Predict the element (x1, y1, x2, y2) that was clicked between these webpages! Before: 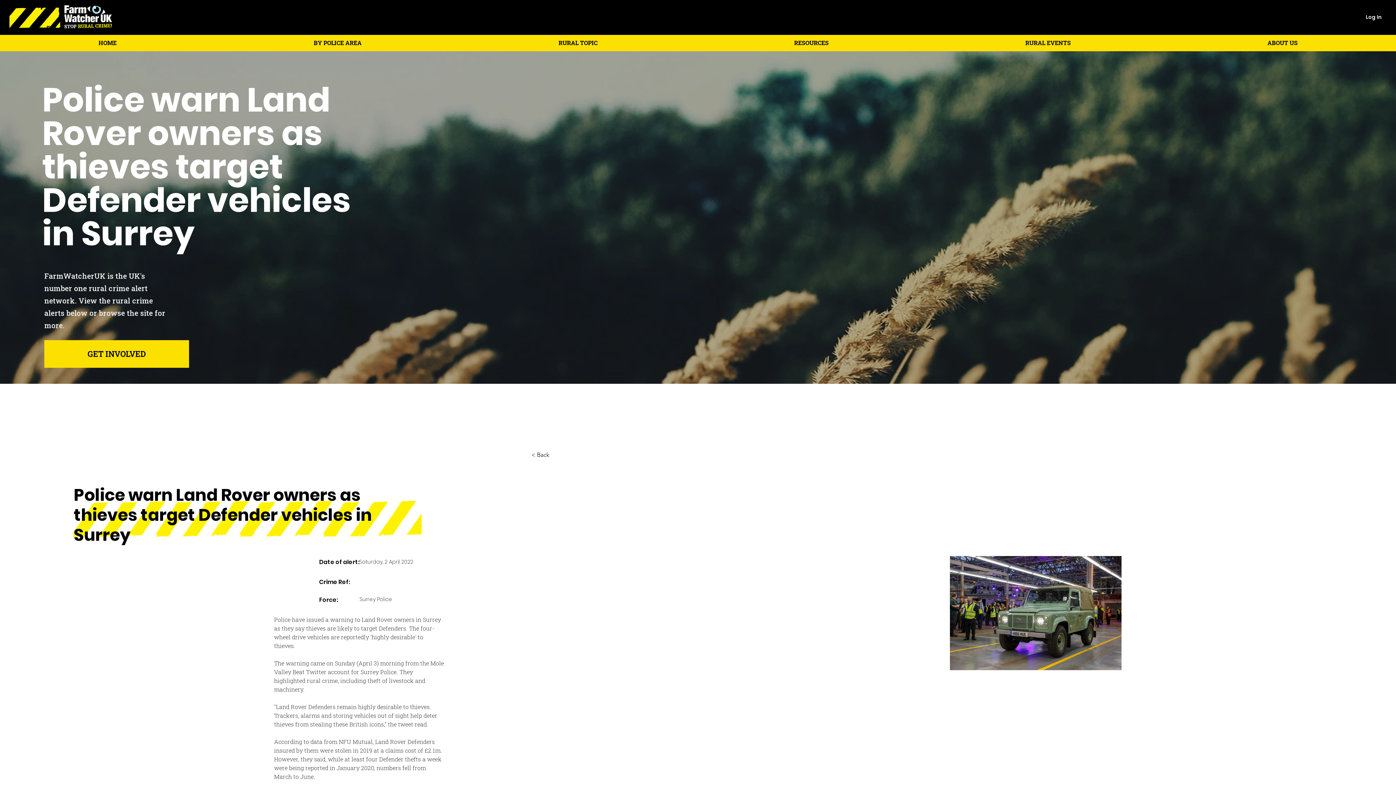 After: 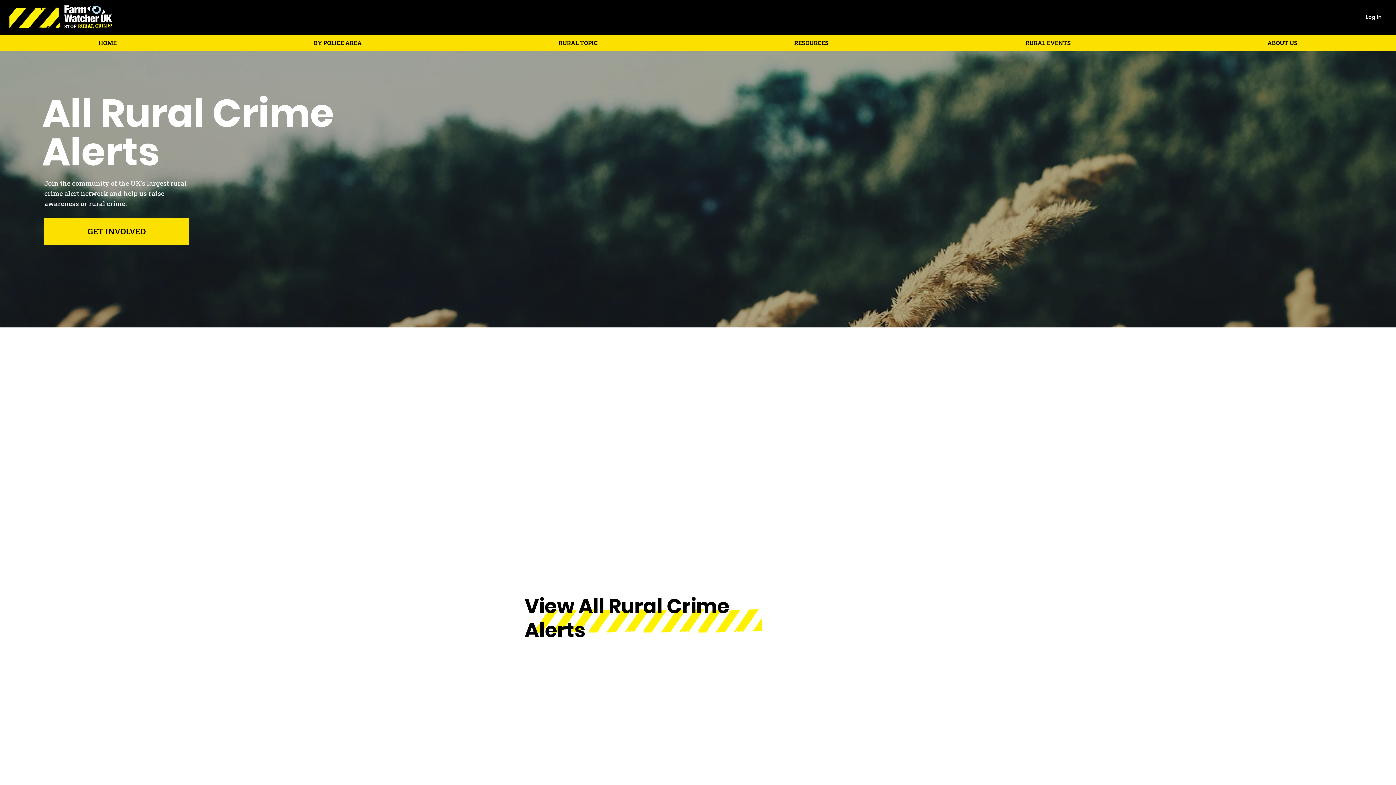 Action: bbox: (531, 448, 555, 462) label: < Back